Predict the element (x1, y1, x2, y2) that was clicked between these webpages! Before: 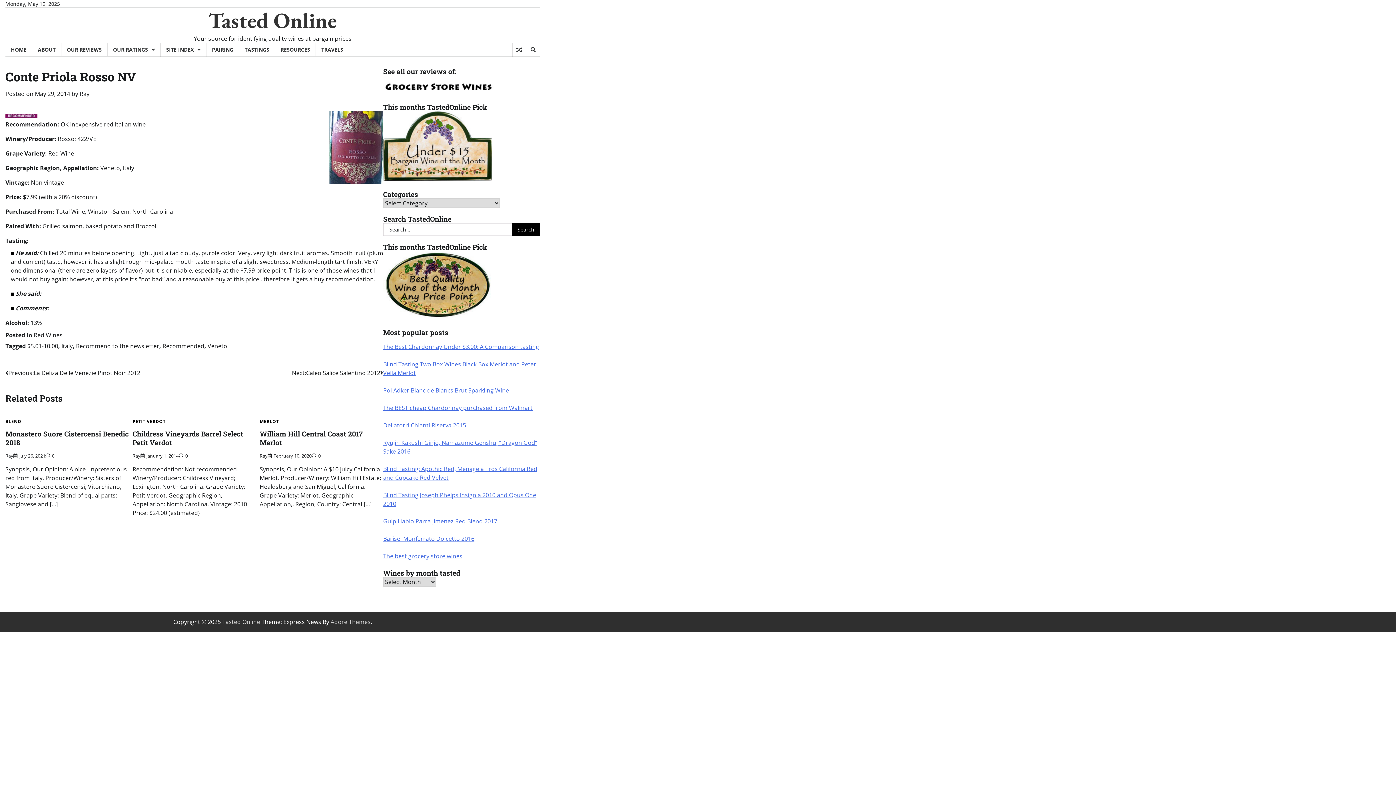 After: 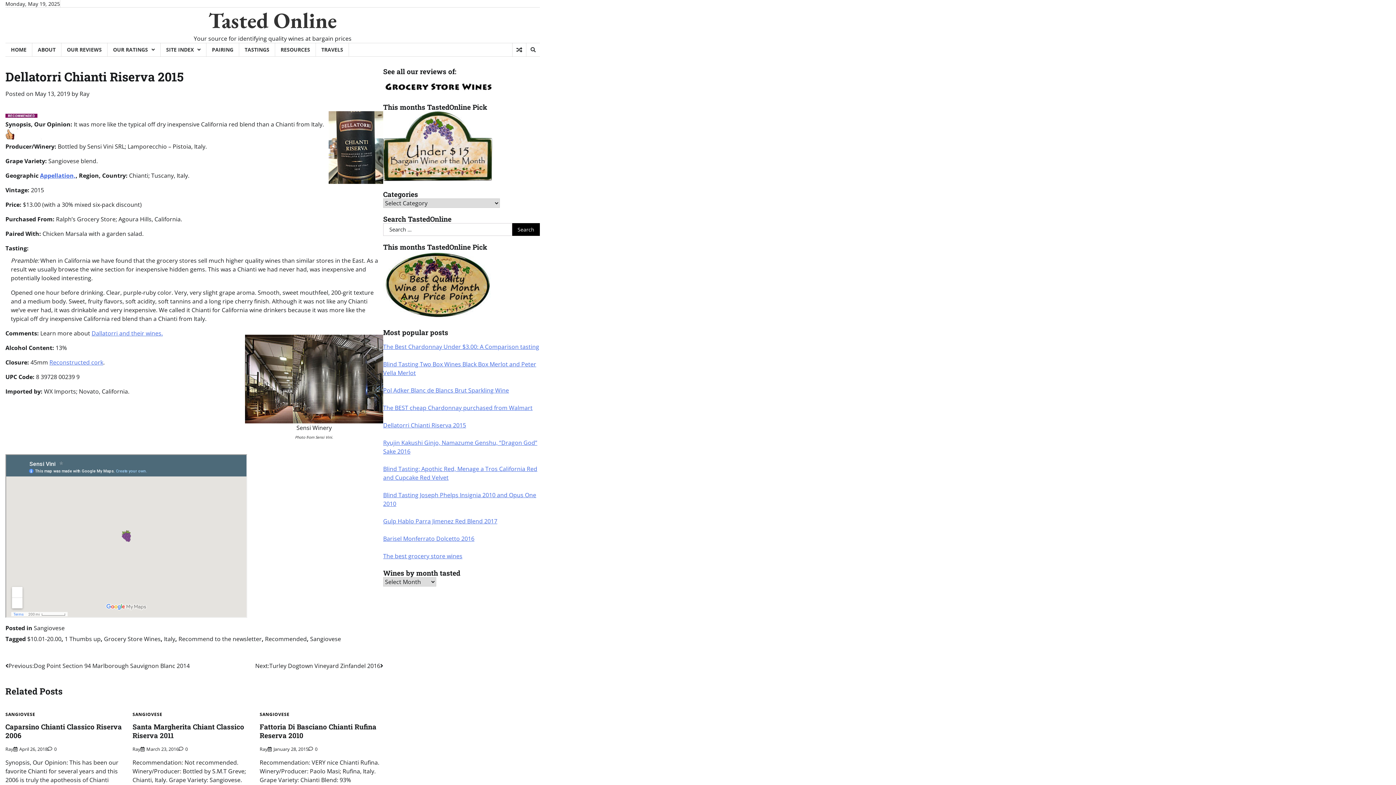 Action: label: Dellatorri Chianti Riserva 2015 bbox: (383, 421, 466, 429)